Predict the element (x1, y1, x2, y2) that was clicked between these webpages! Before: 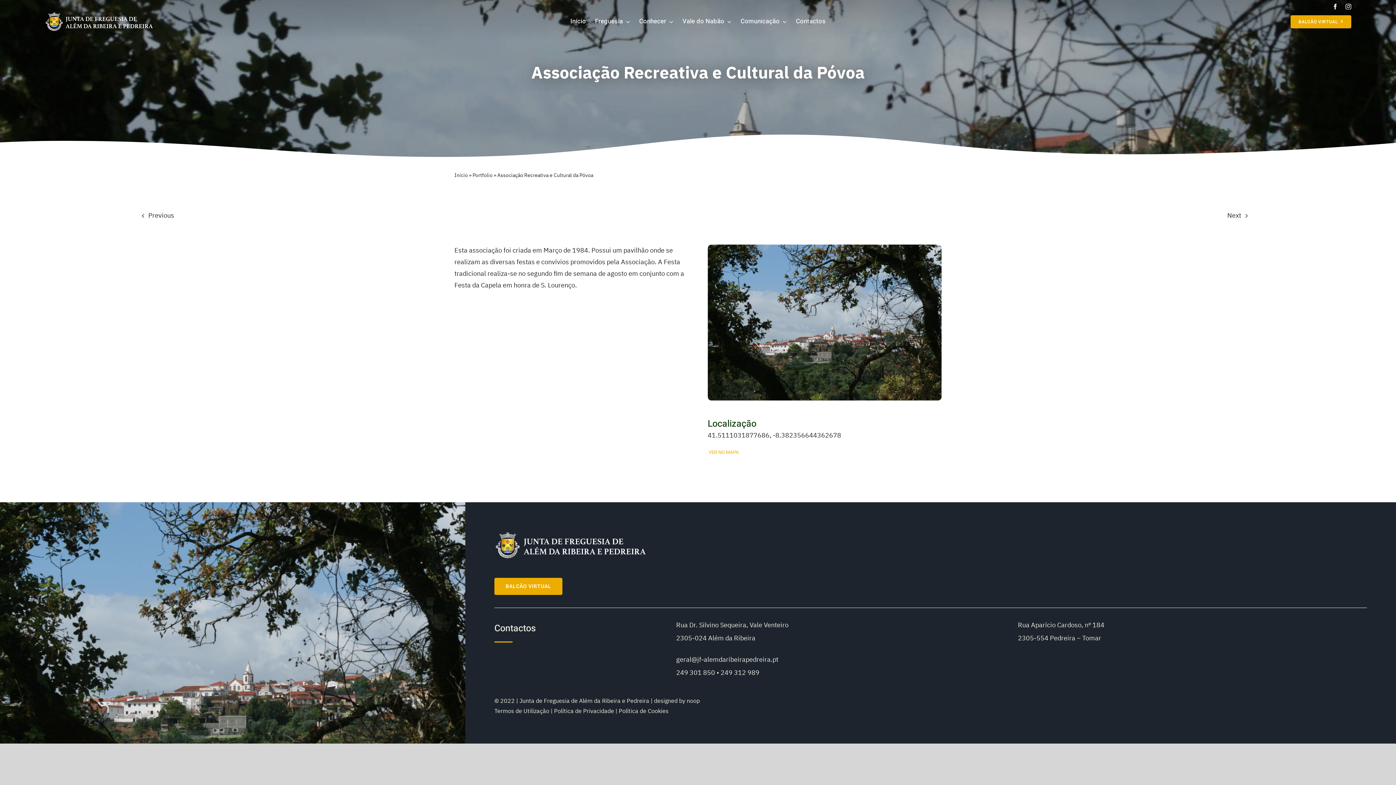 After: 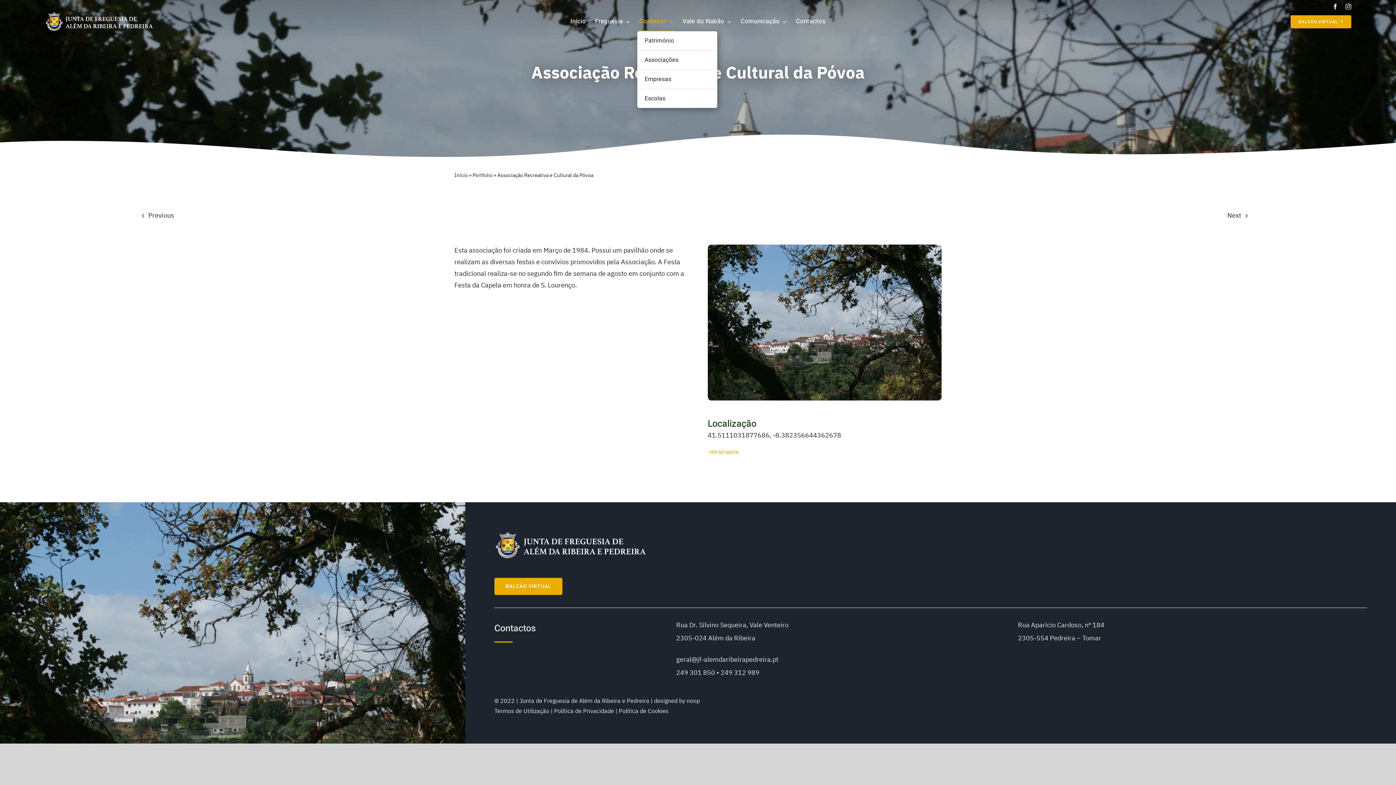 Action: bbox: (637, 12, 675, 31) label: Conhecer